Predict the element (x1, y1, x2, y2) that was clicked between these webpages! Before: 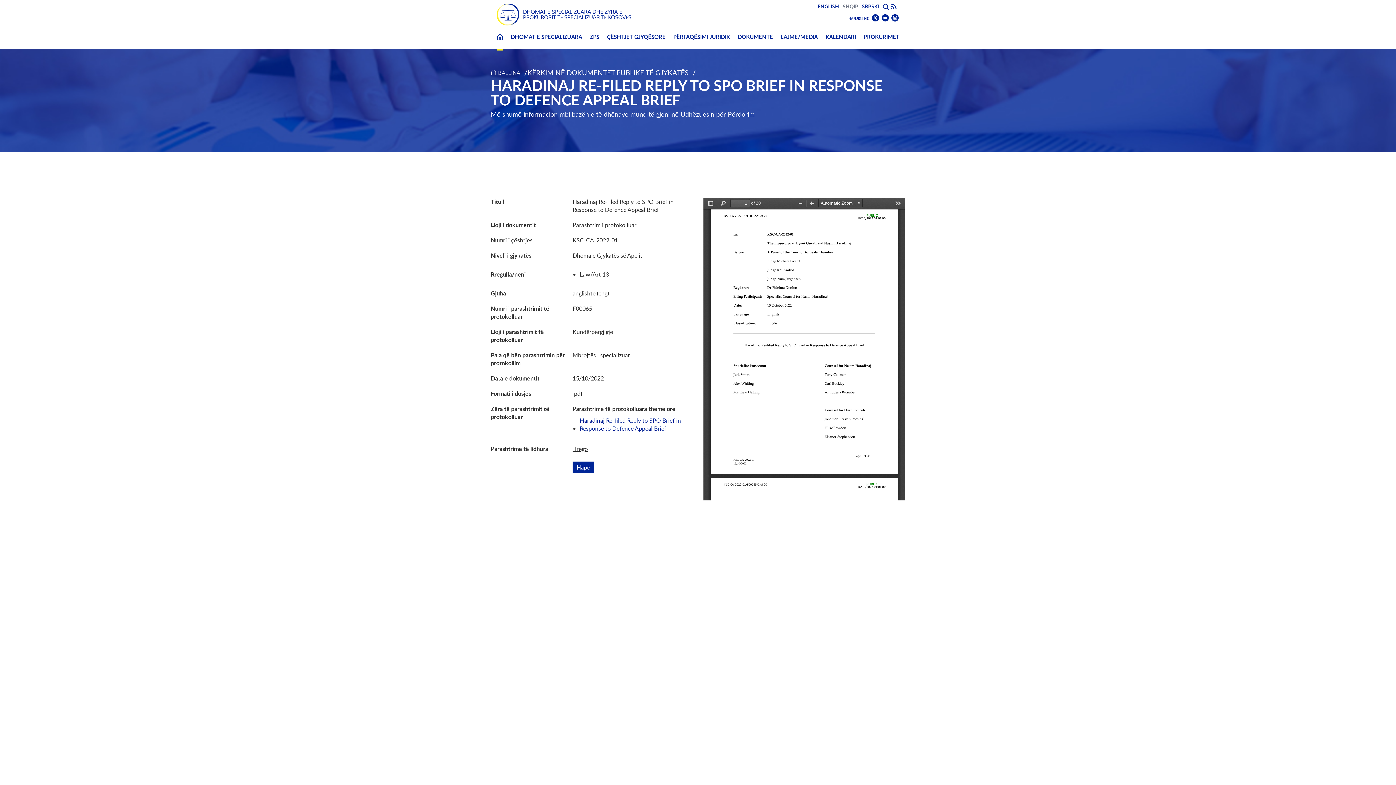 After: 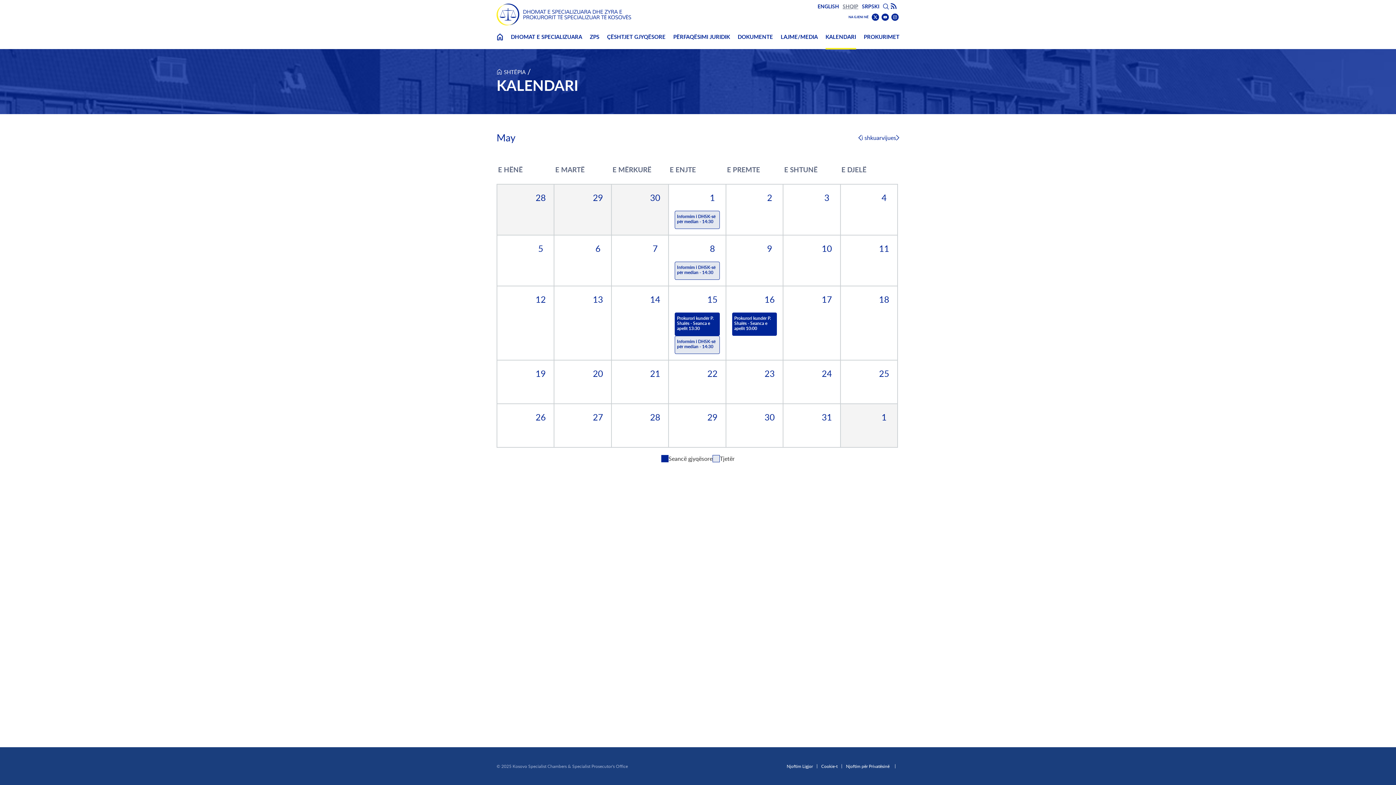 Action: bbox: (825, 33, 856, 49) label: KALENDARI